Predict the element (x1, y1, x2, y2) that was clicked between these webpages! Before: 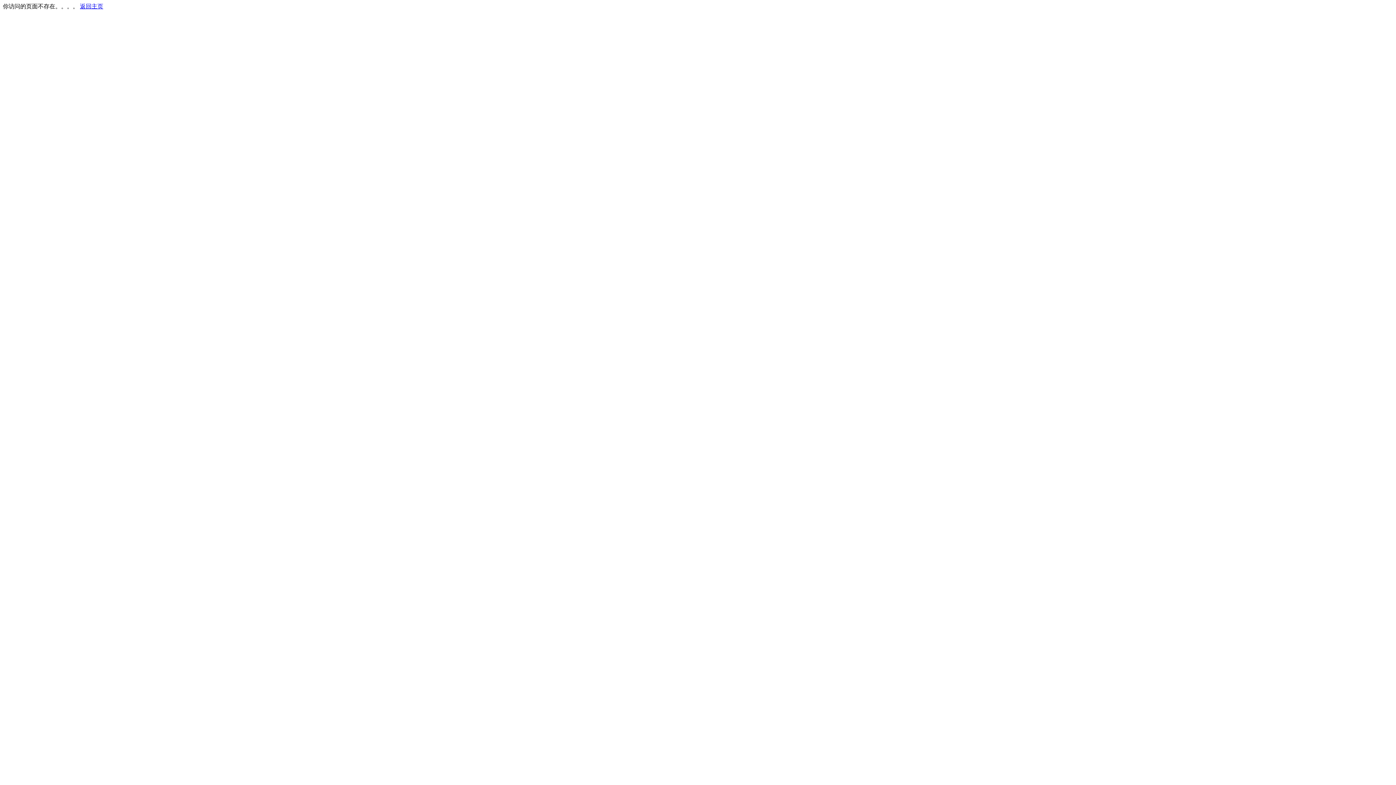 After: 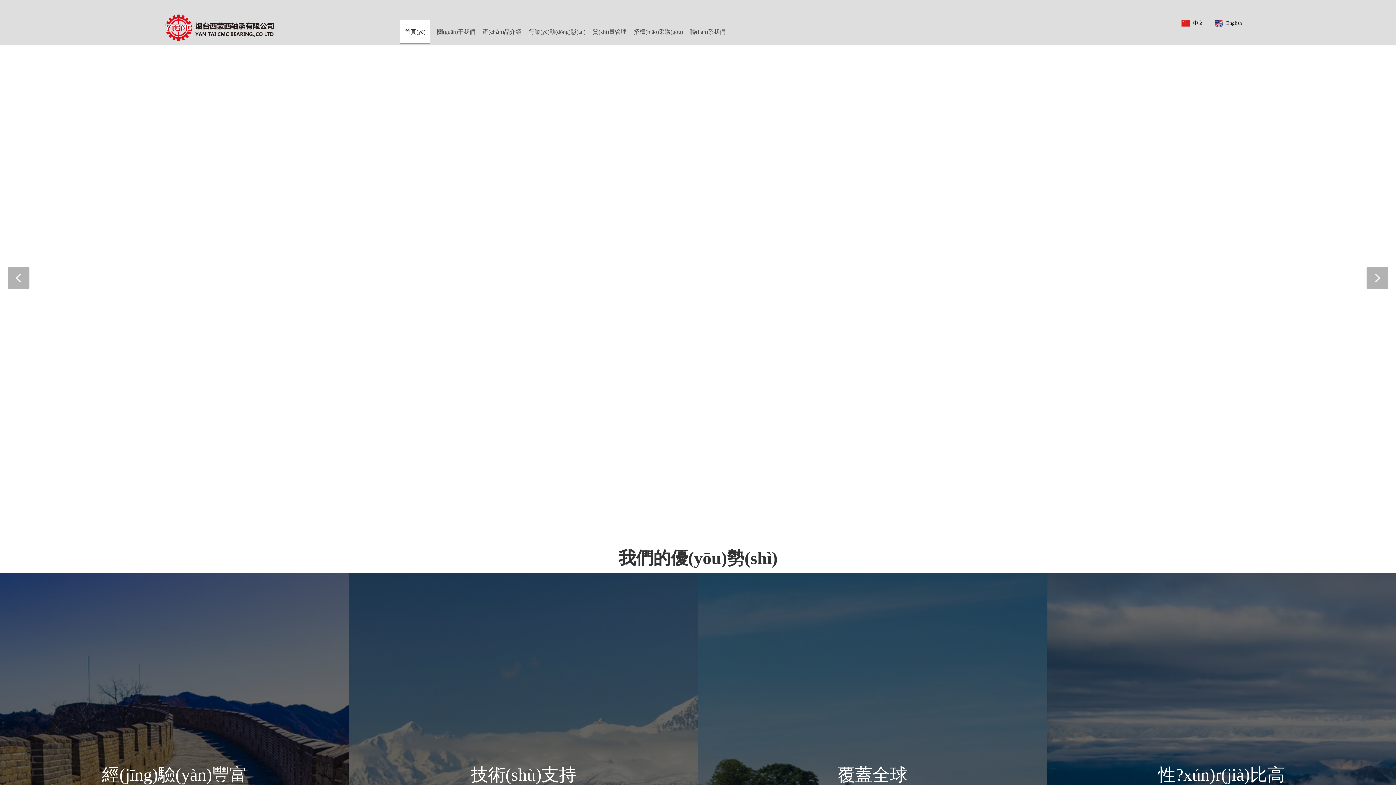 Action: label: 返回主页 bbox: (80, 3, 103, 9)